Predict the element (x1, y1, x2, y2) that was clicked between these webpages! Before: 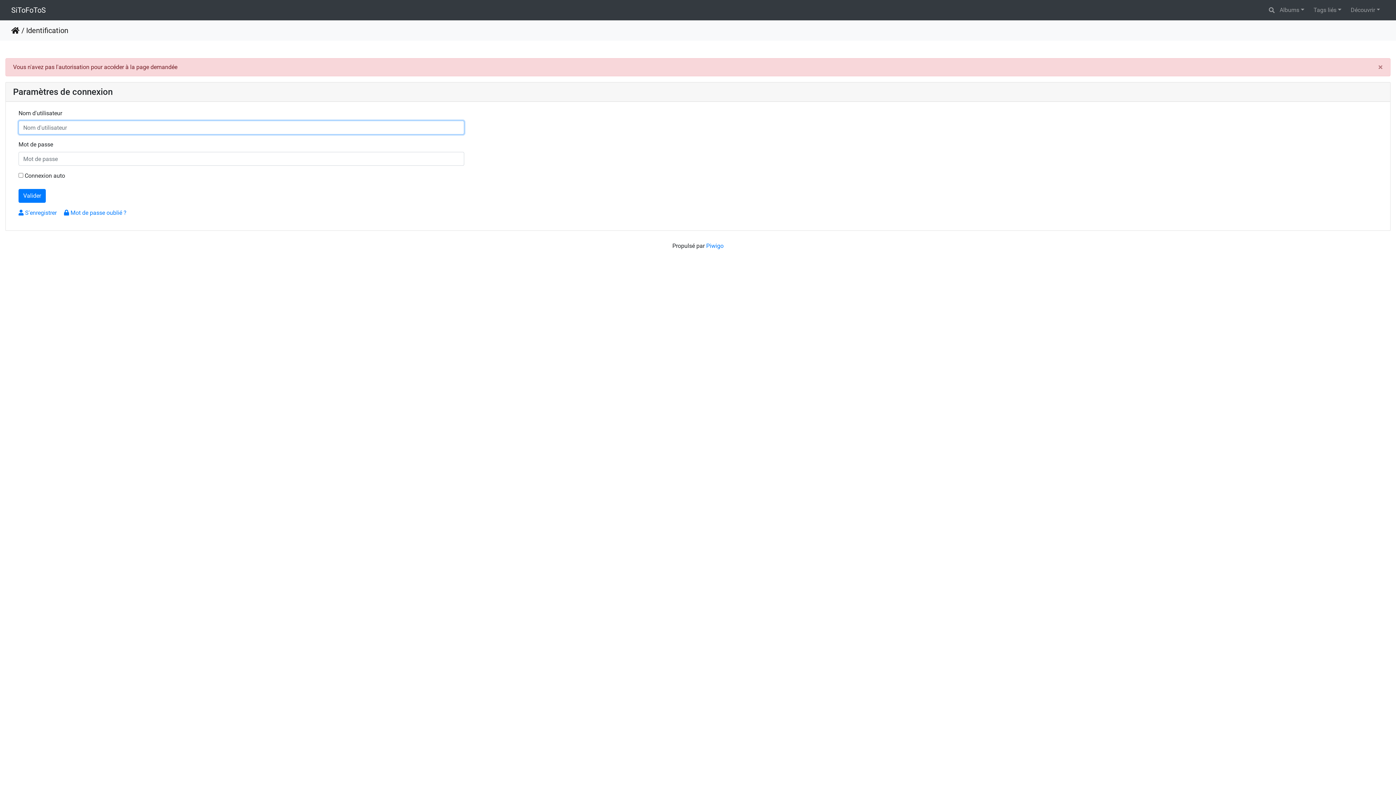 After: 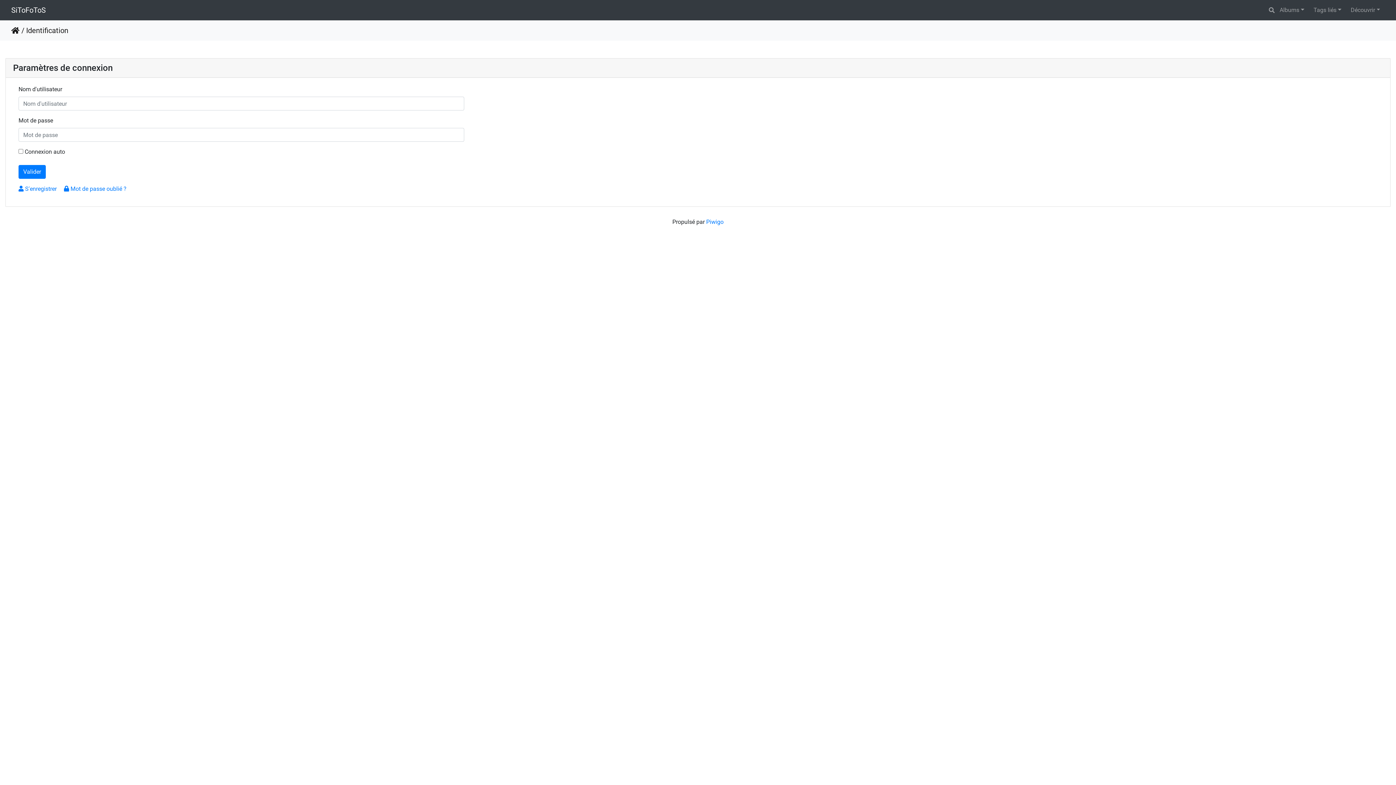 Action: label: ×
Close bbox: (1371, 58, 1390, 76)